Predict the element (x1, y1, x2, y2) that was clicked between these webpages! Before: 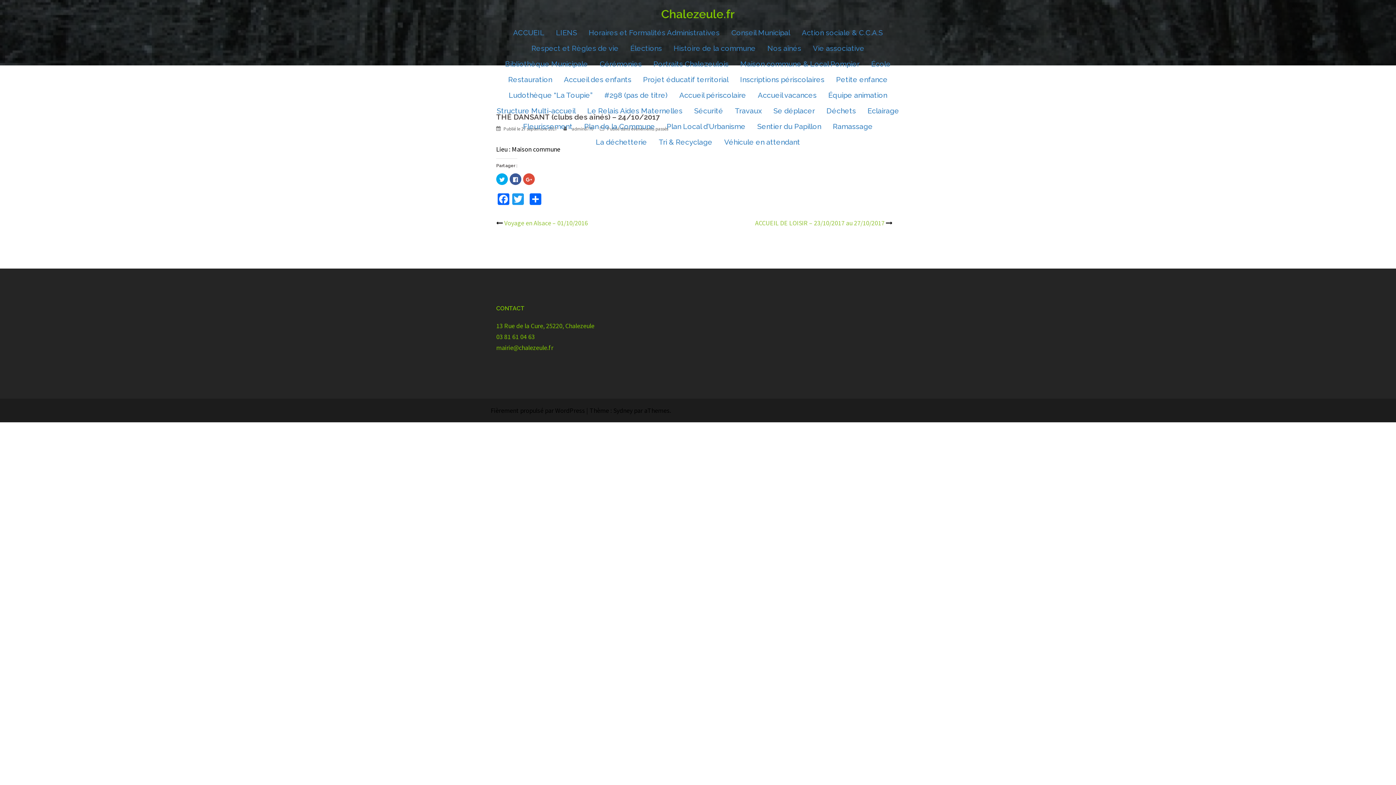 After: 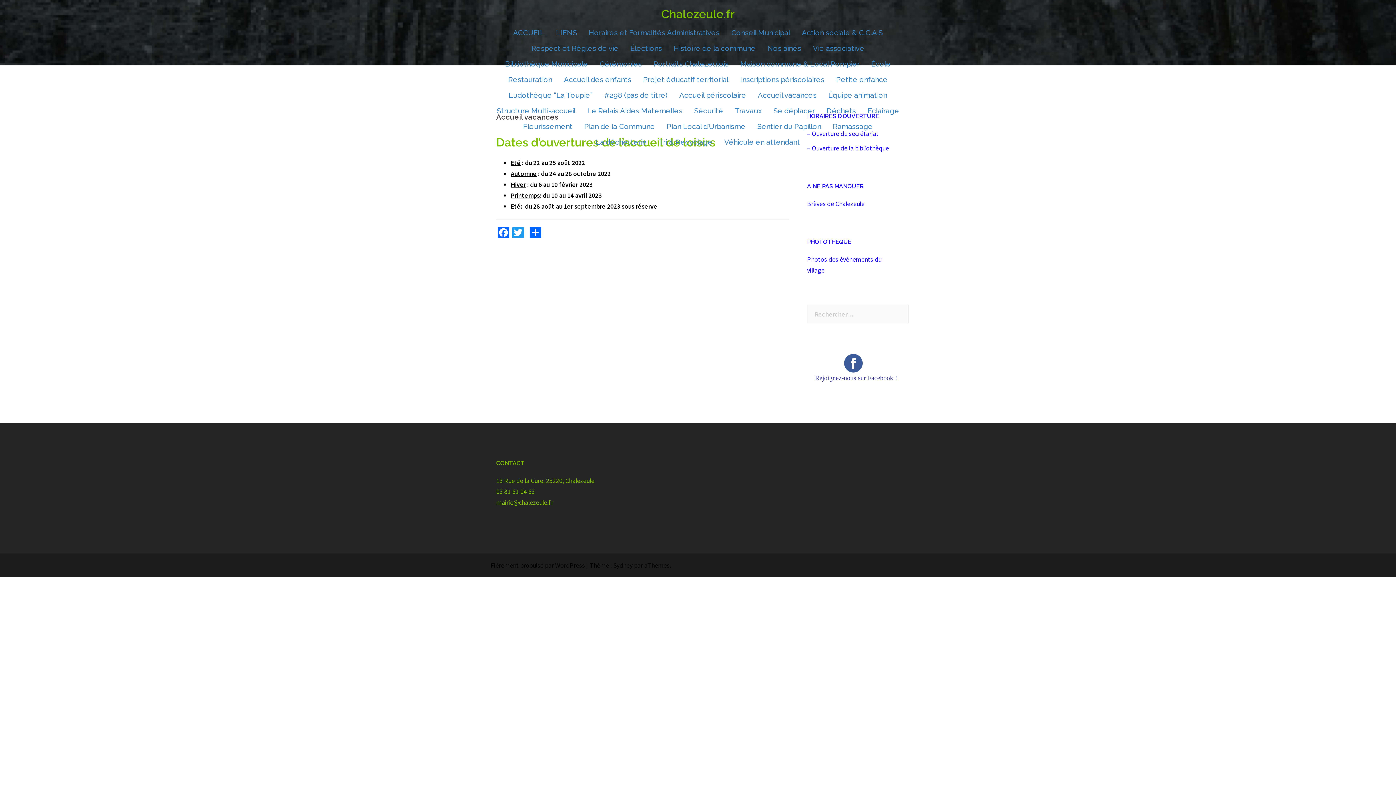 Action: label: Accueil vacances bbox: (758, 89, 816, 101)